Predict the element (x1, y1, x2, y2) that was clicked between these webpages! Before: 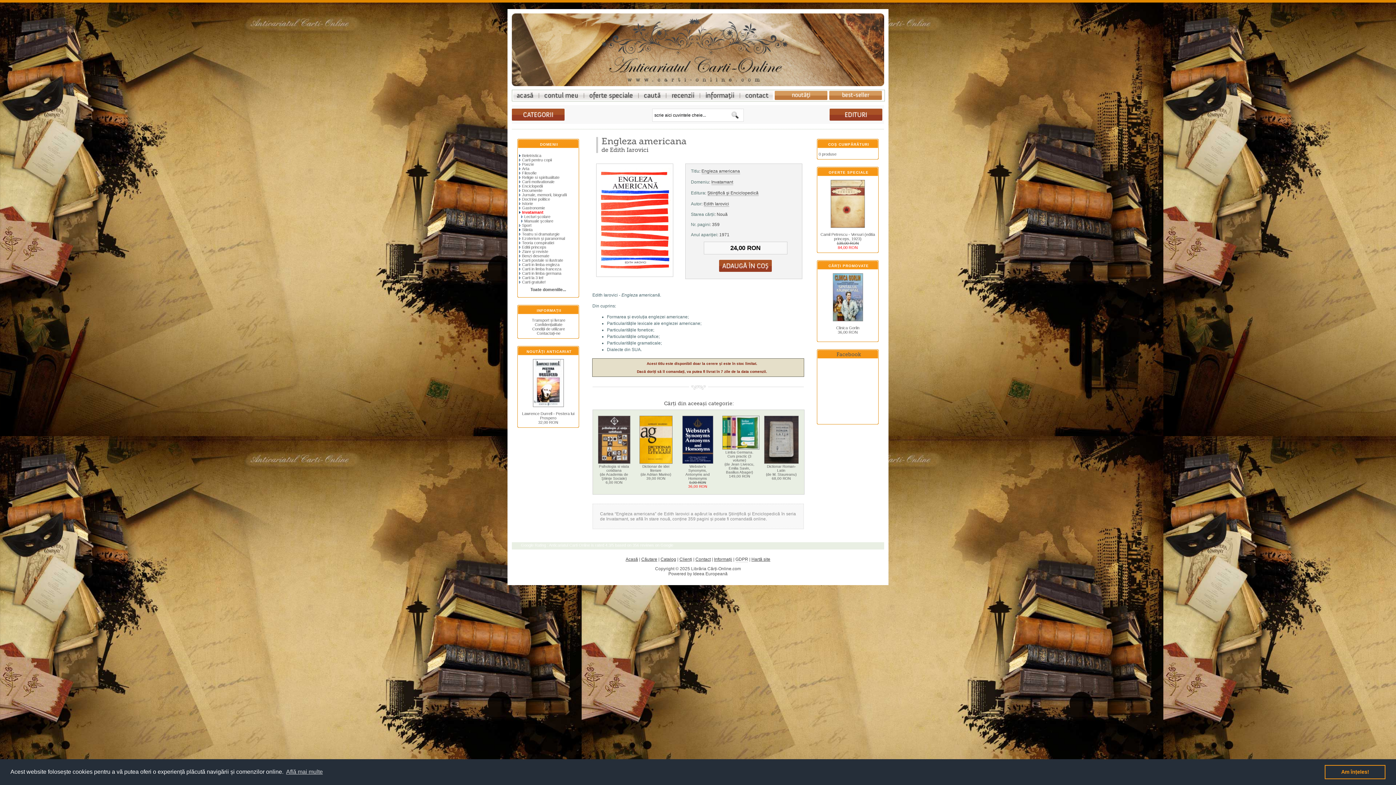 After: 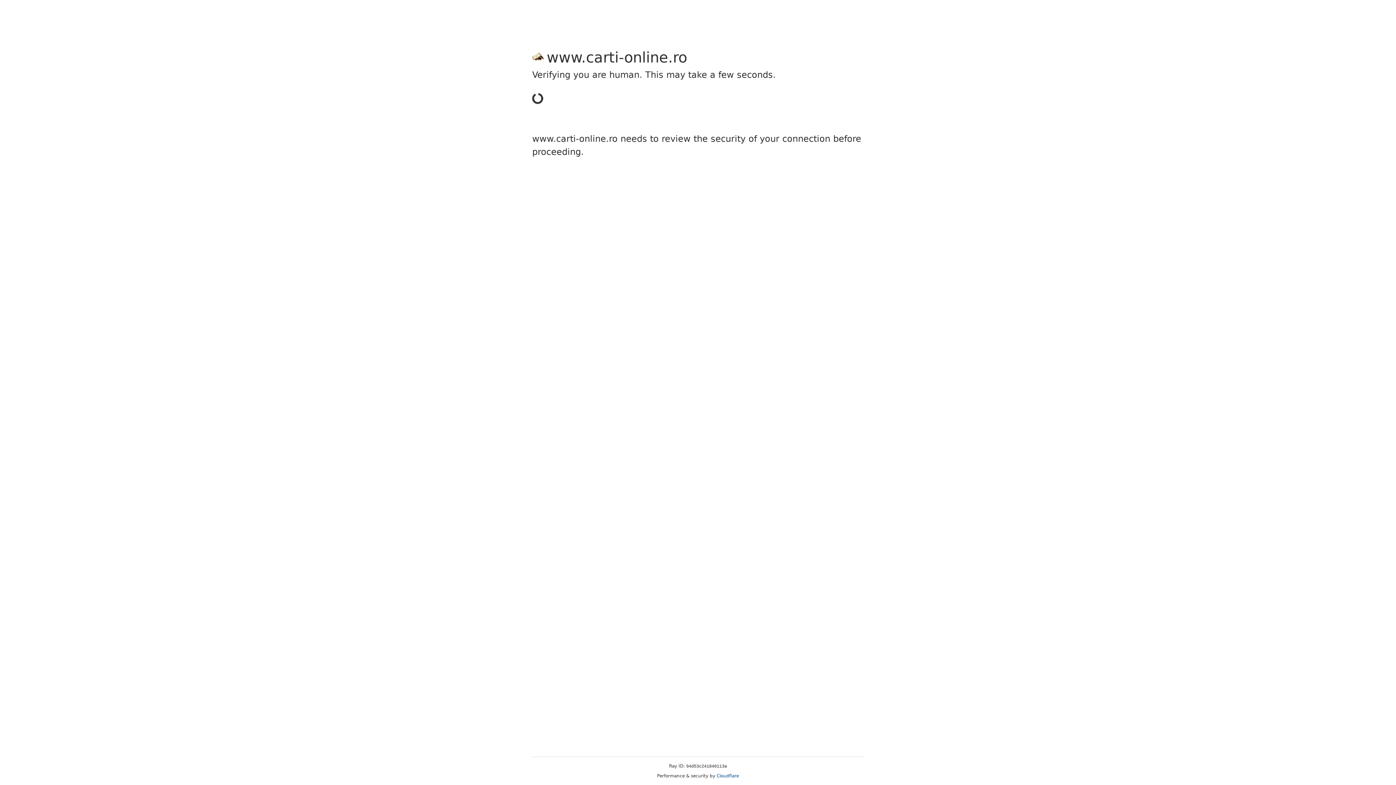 Action: label: Contact bbox: (695, 557, 710, 562)